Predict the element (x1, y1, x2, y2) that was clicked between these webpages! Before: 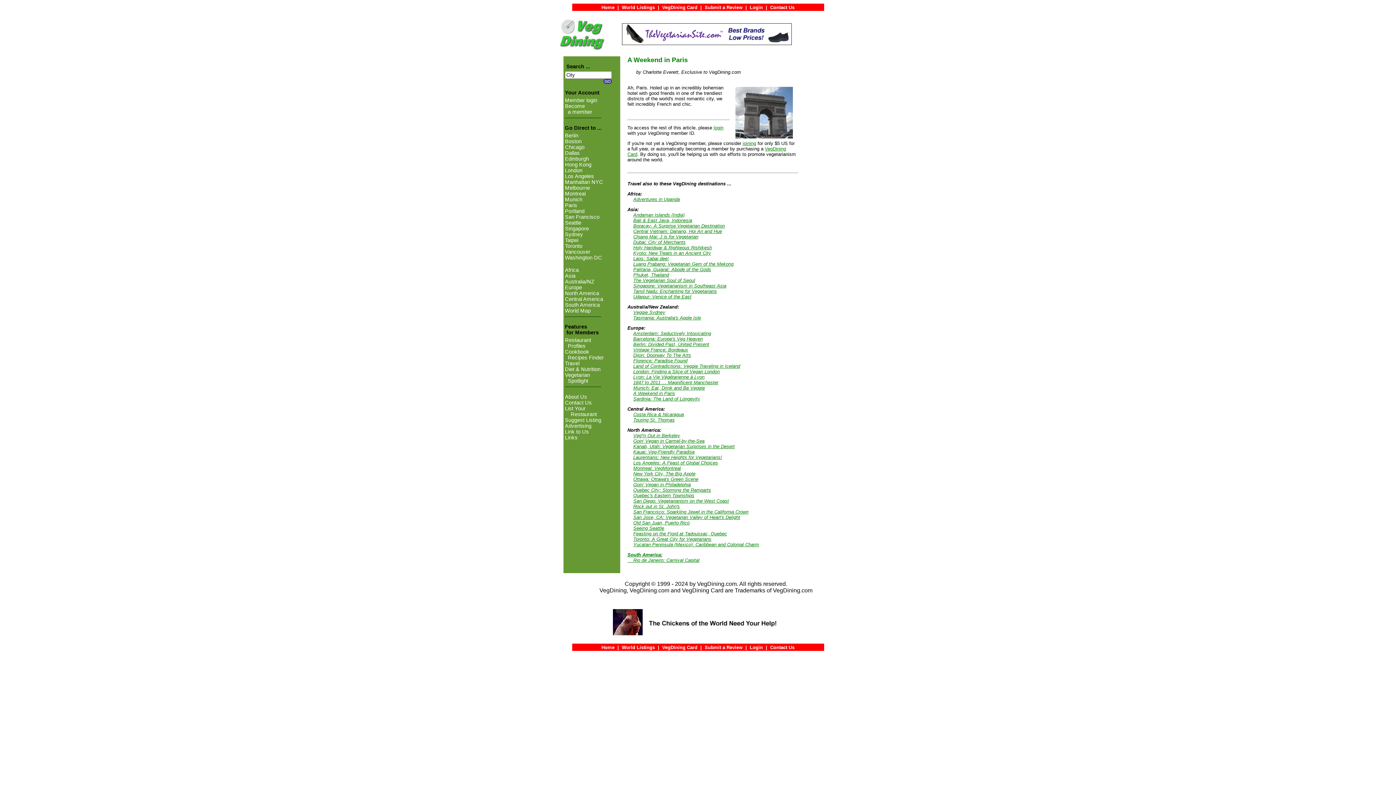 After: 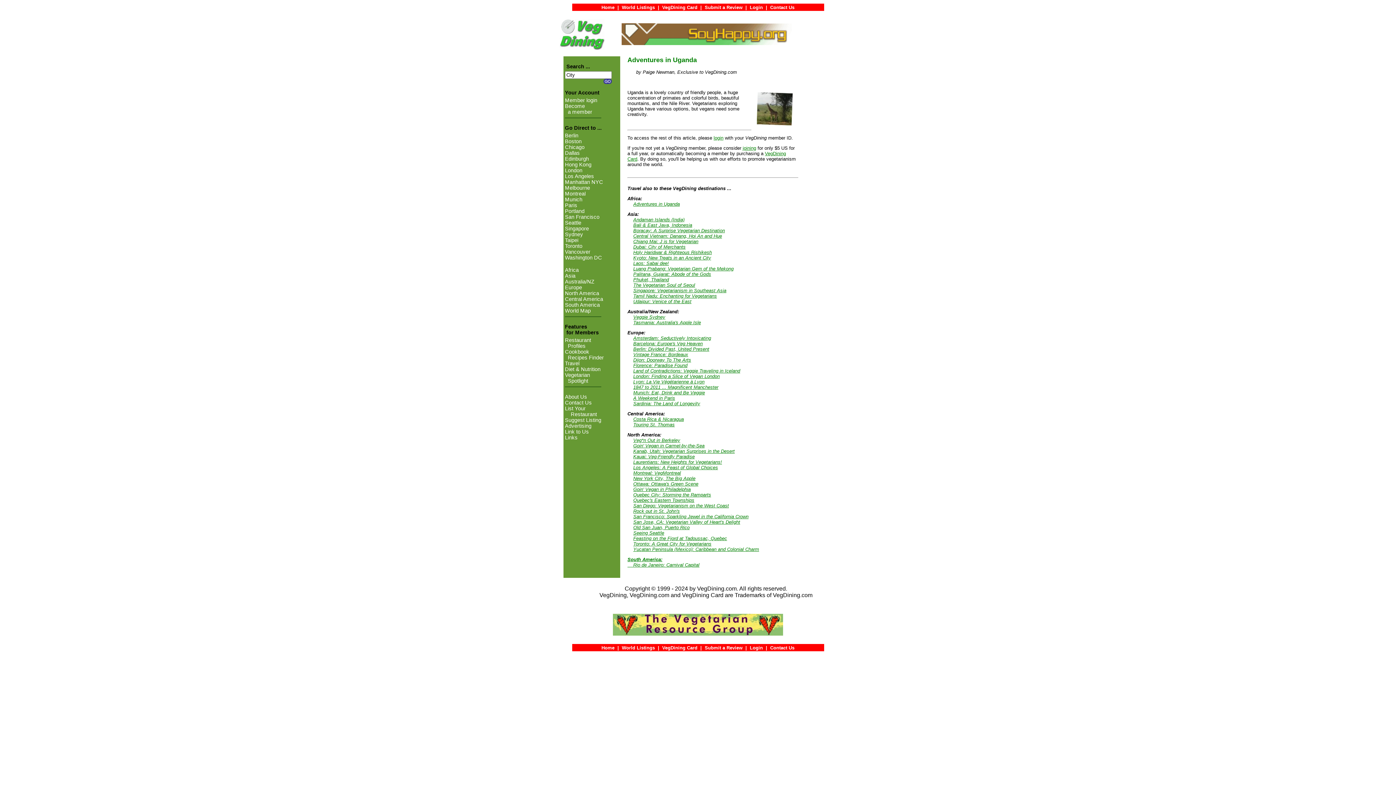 Action: label: Adventures in Uganda bbox: (633, 196, 680, 202)